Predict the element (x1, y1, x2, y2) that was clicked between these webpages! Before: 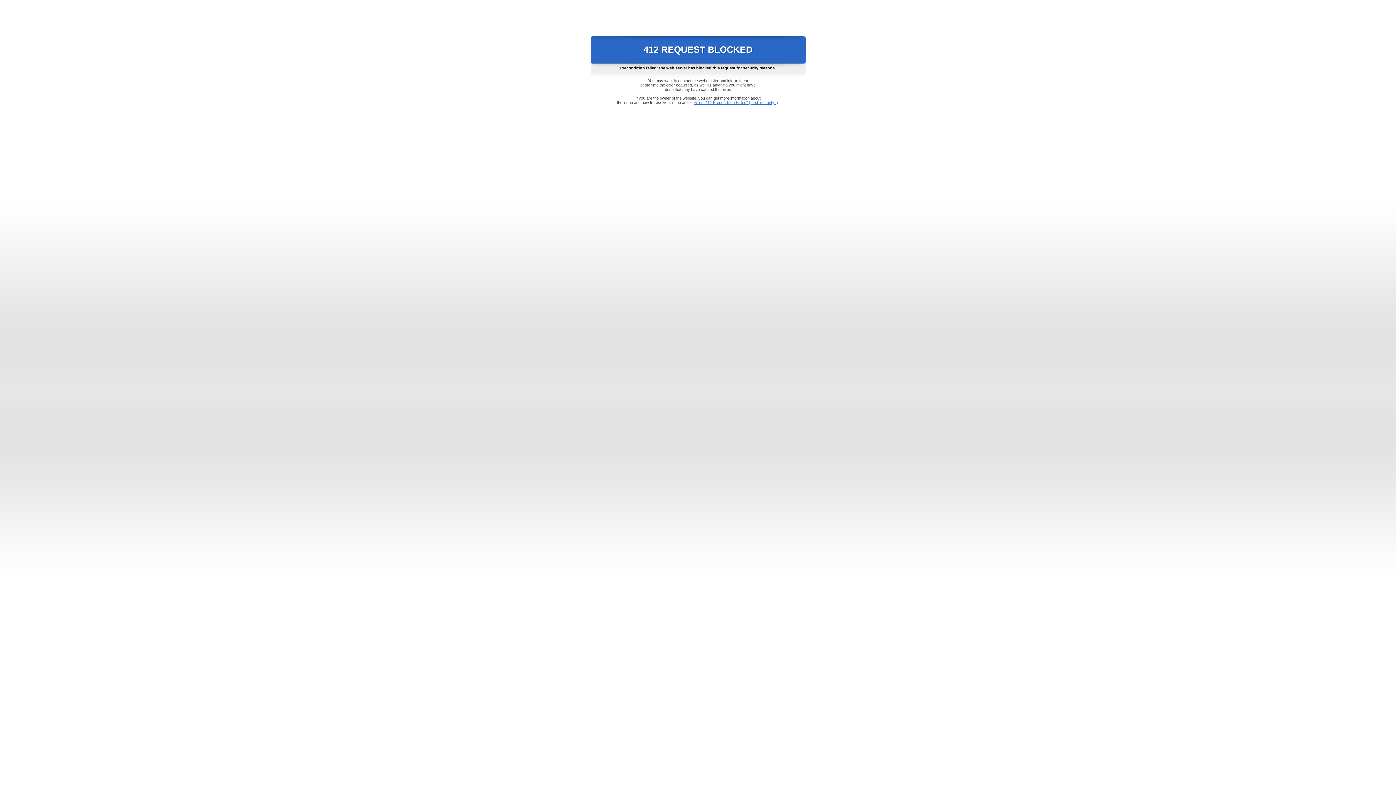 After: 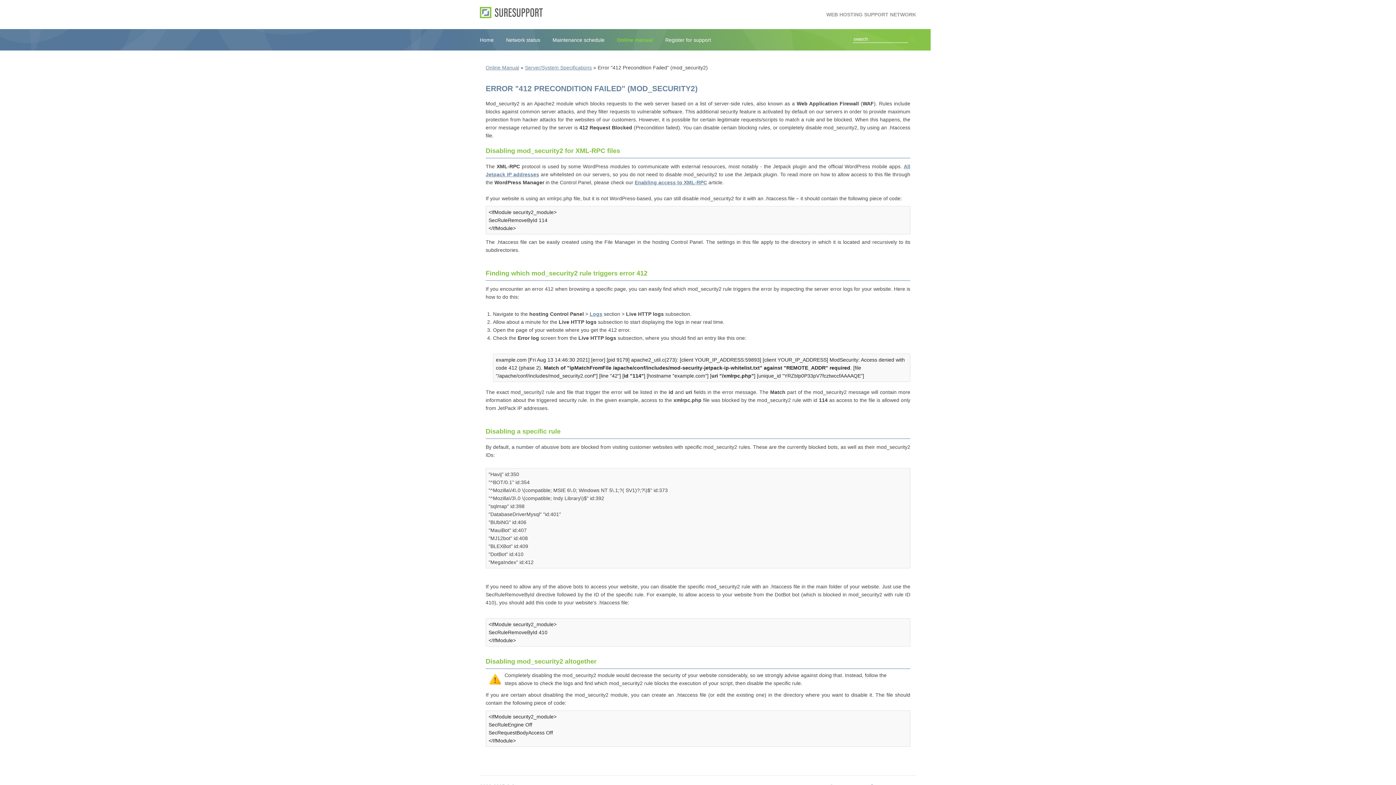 Action: bbox: (693, 100, 778, 104) label: Error "412 Precondition Failed" (mod_security2)